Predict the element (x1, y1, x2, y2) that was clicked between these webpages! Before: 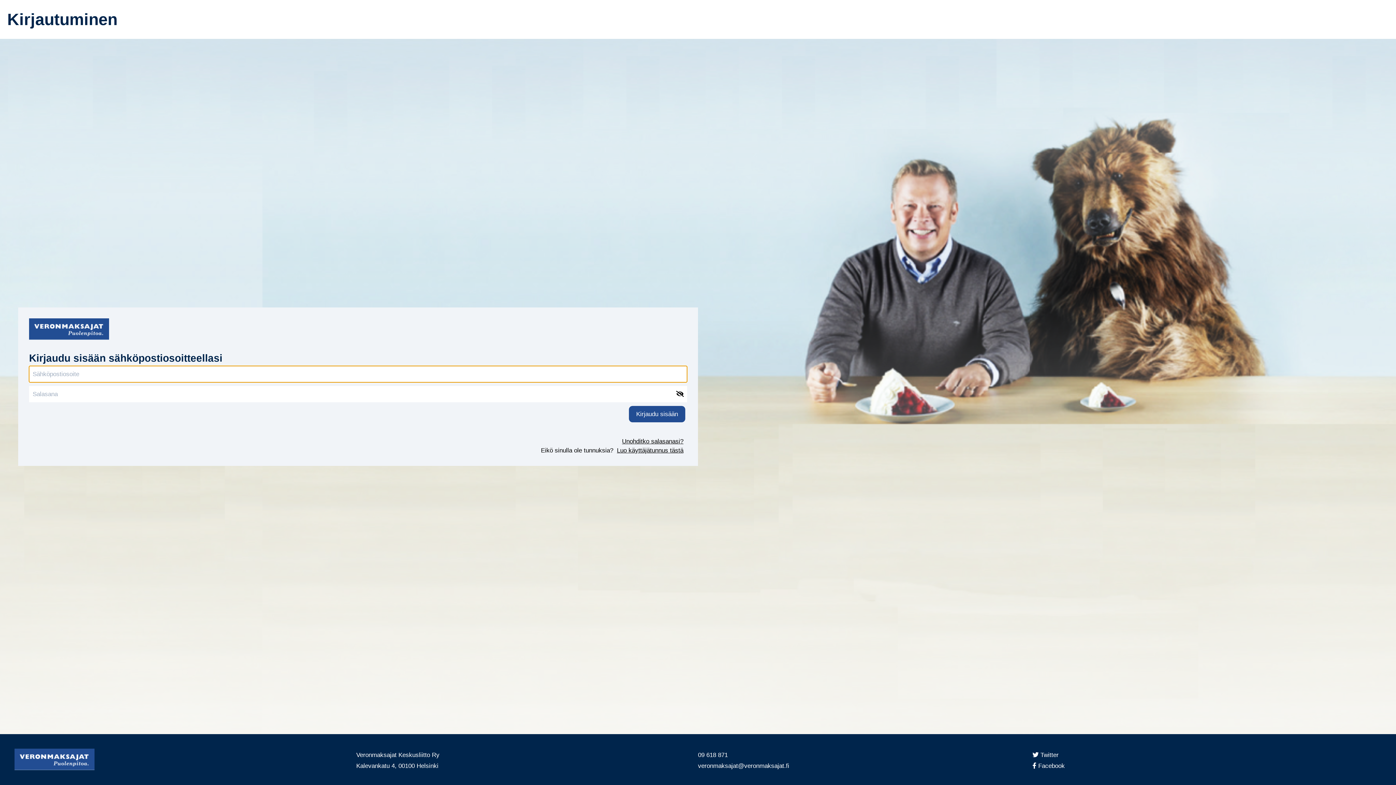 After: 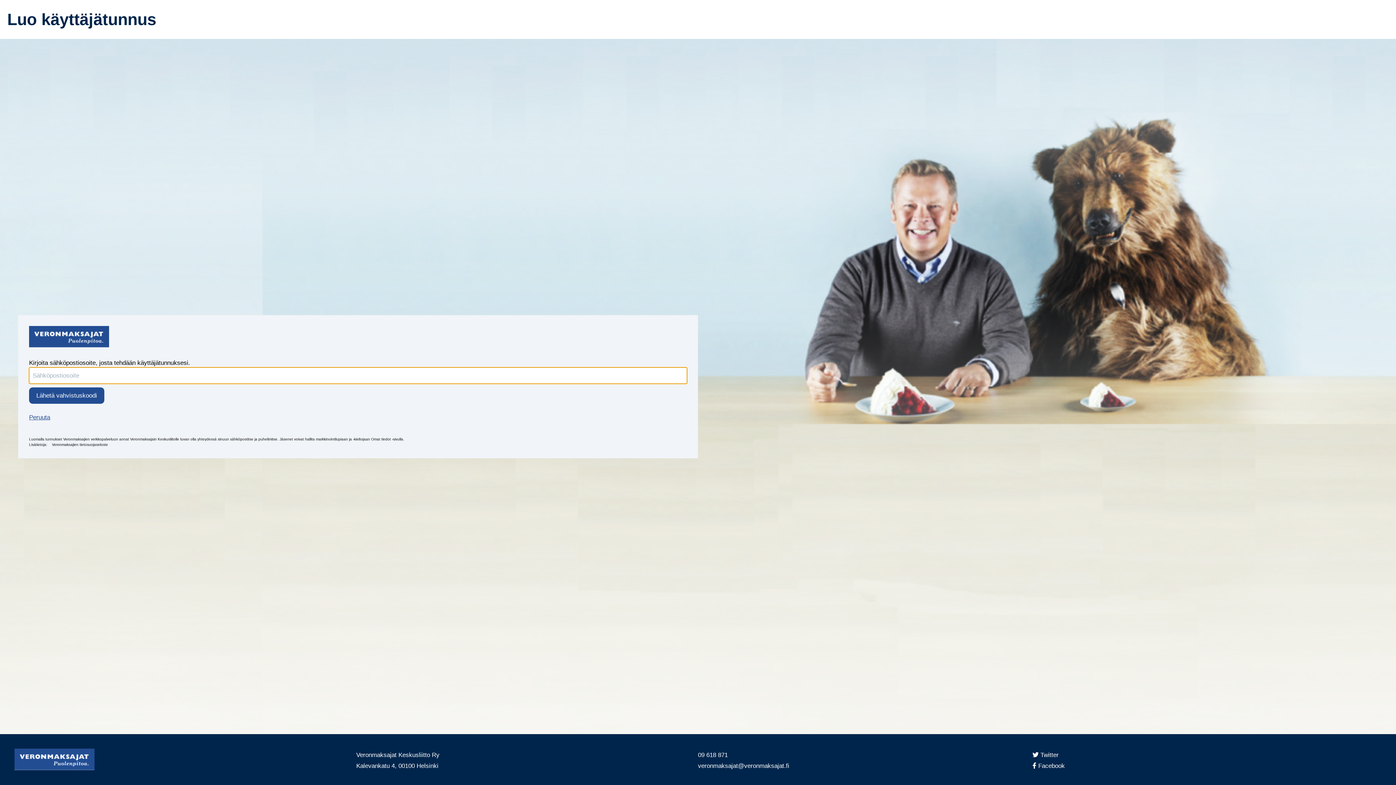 Action: label: Luo käyttäjätunnus tästä bbox: (1320, 271, 1376, 277)